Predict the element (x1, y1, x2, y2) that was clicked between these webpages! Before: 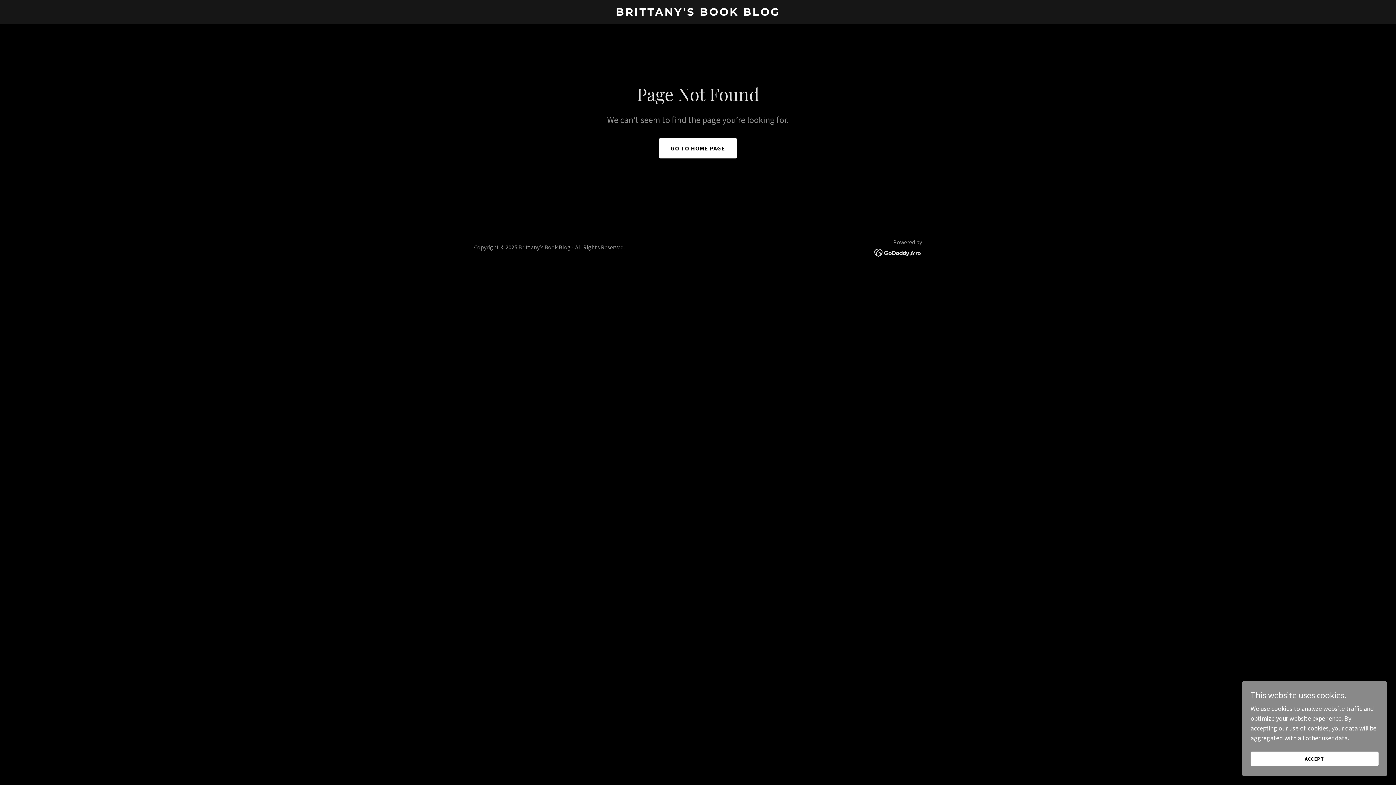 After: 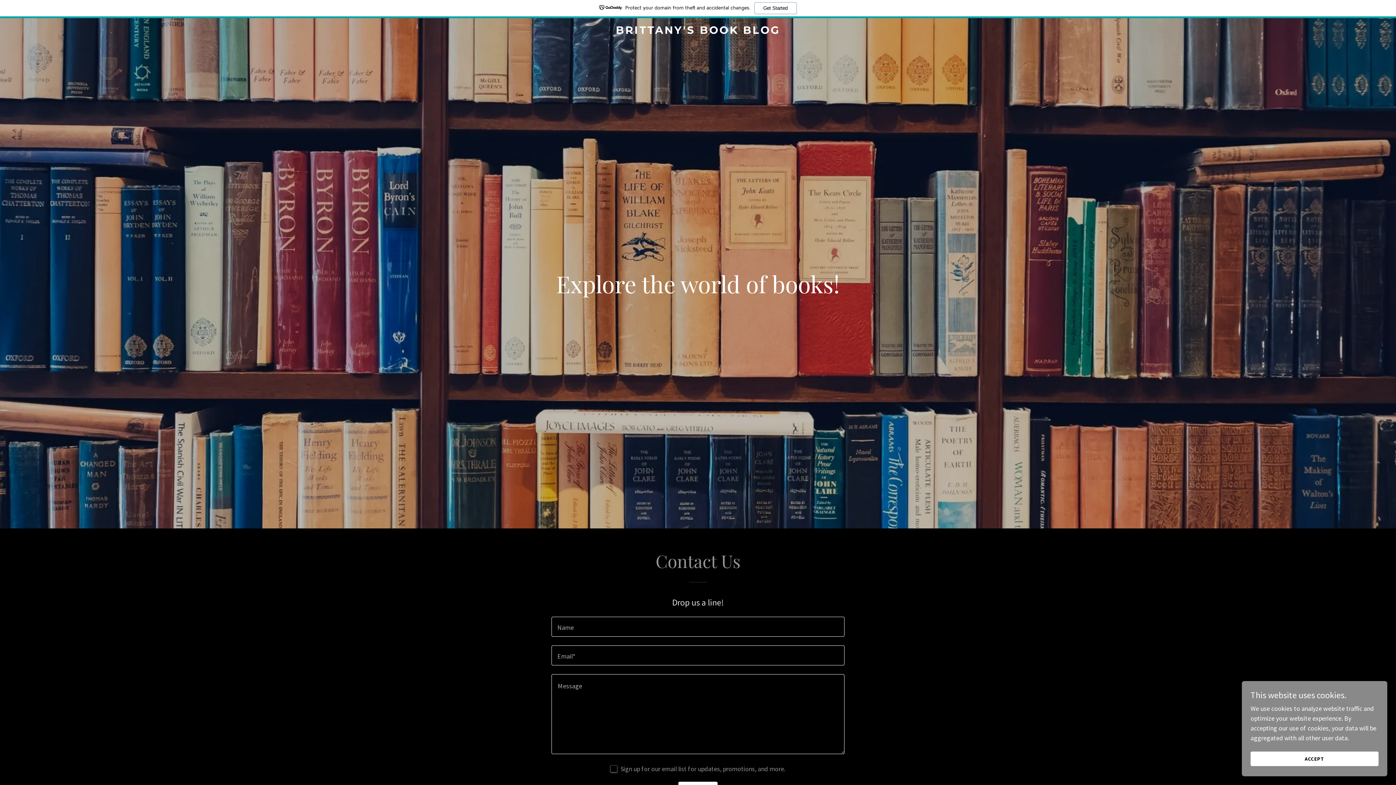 Action: bbox: (471, 9, 925, 17) label: BRITTANY'S BOOK BLOG